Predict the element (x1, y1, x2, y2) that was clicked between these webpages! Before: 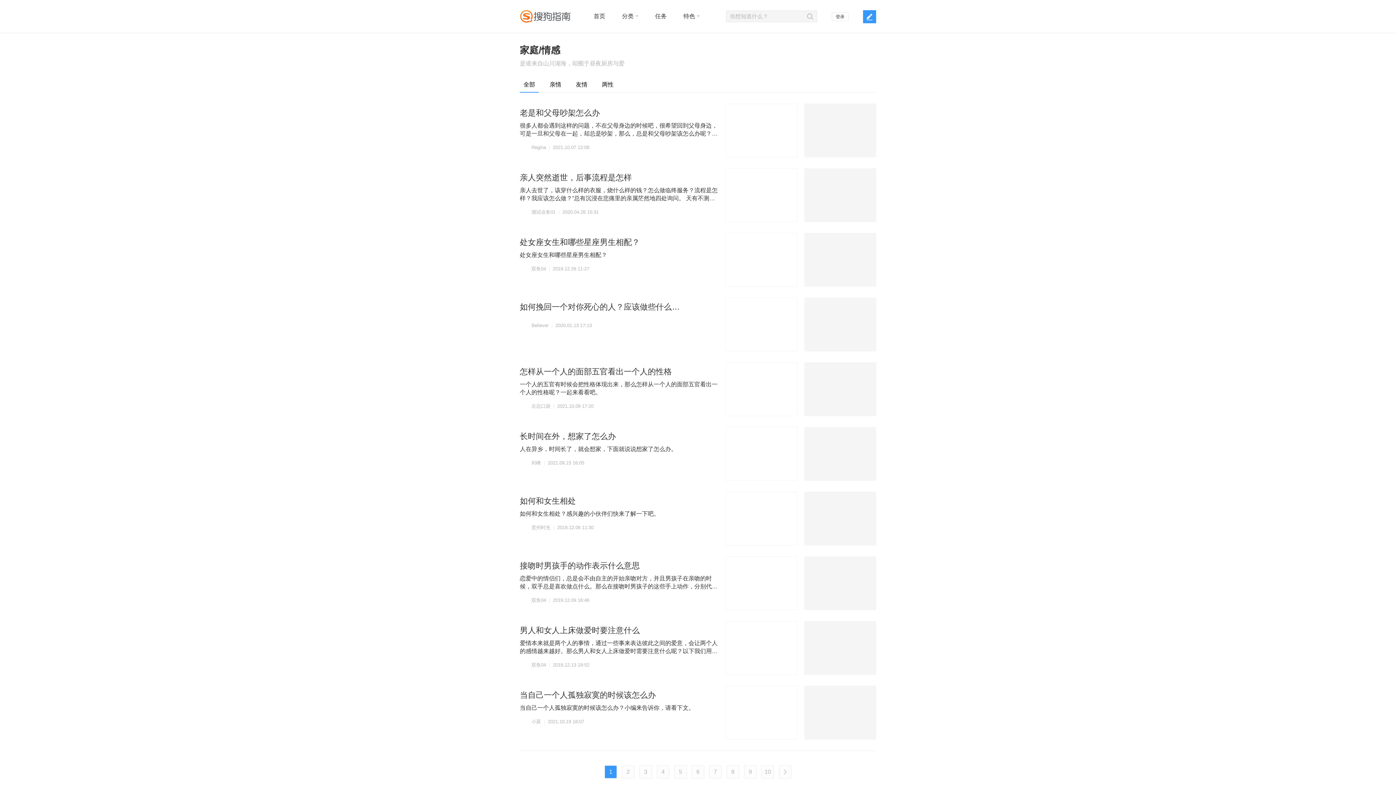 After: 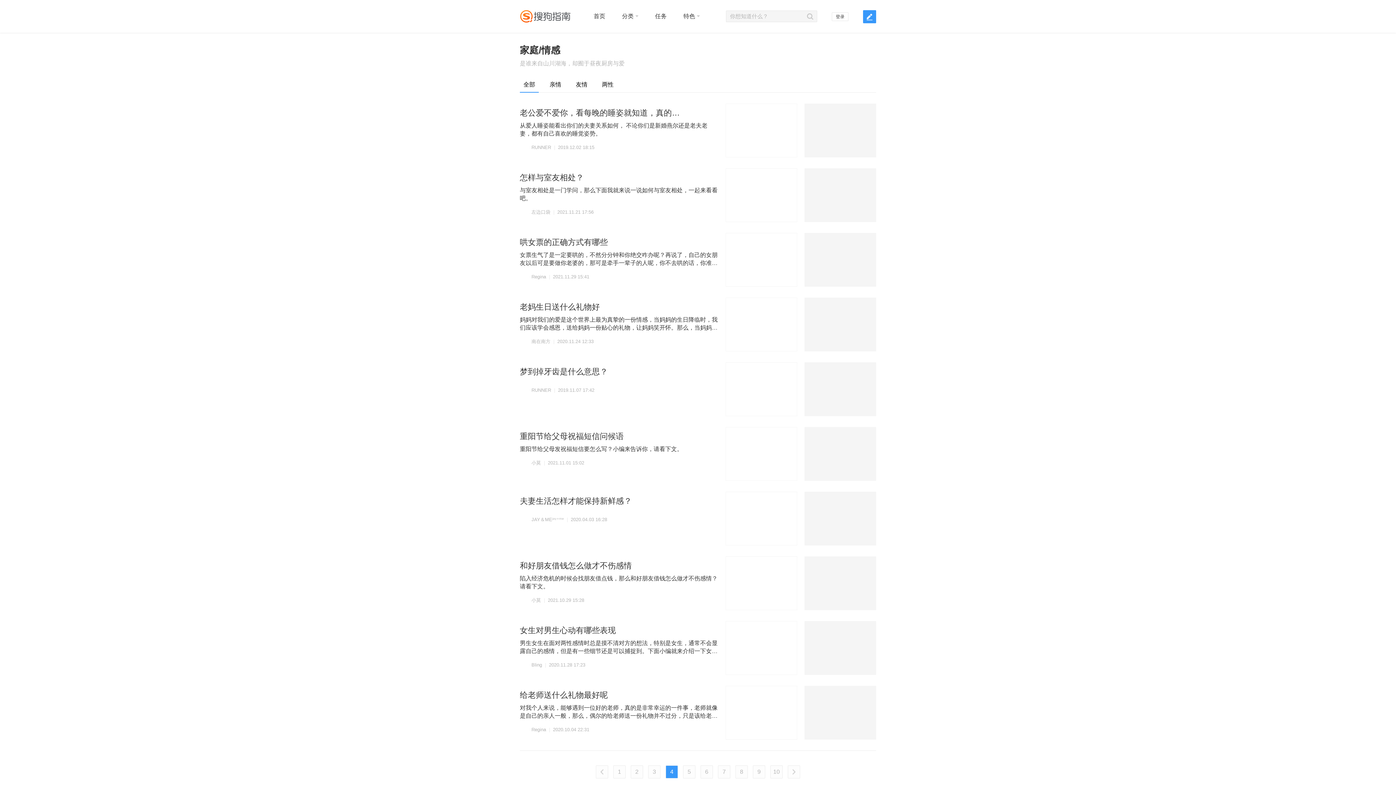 Action: label: 4 bbox: (657, 765, 669, 778)